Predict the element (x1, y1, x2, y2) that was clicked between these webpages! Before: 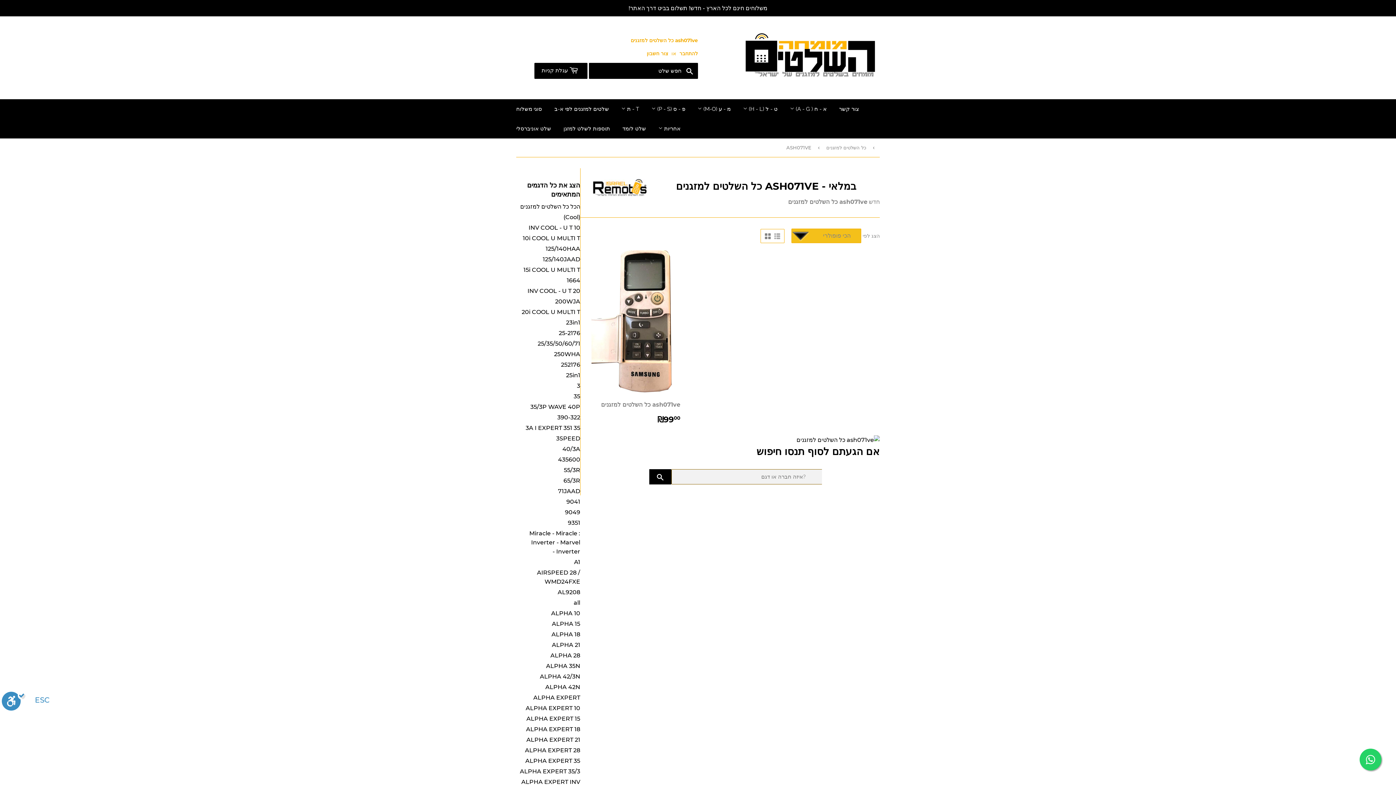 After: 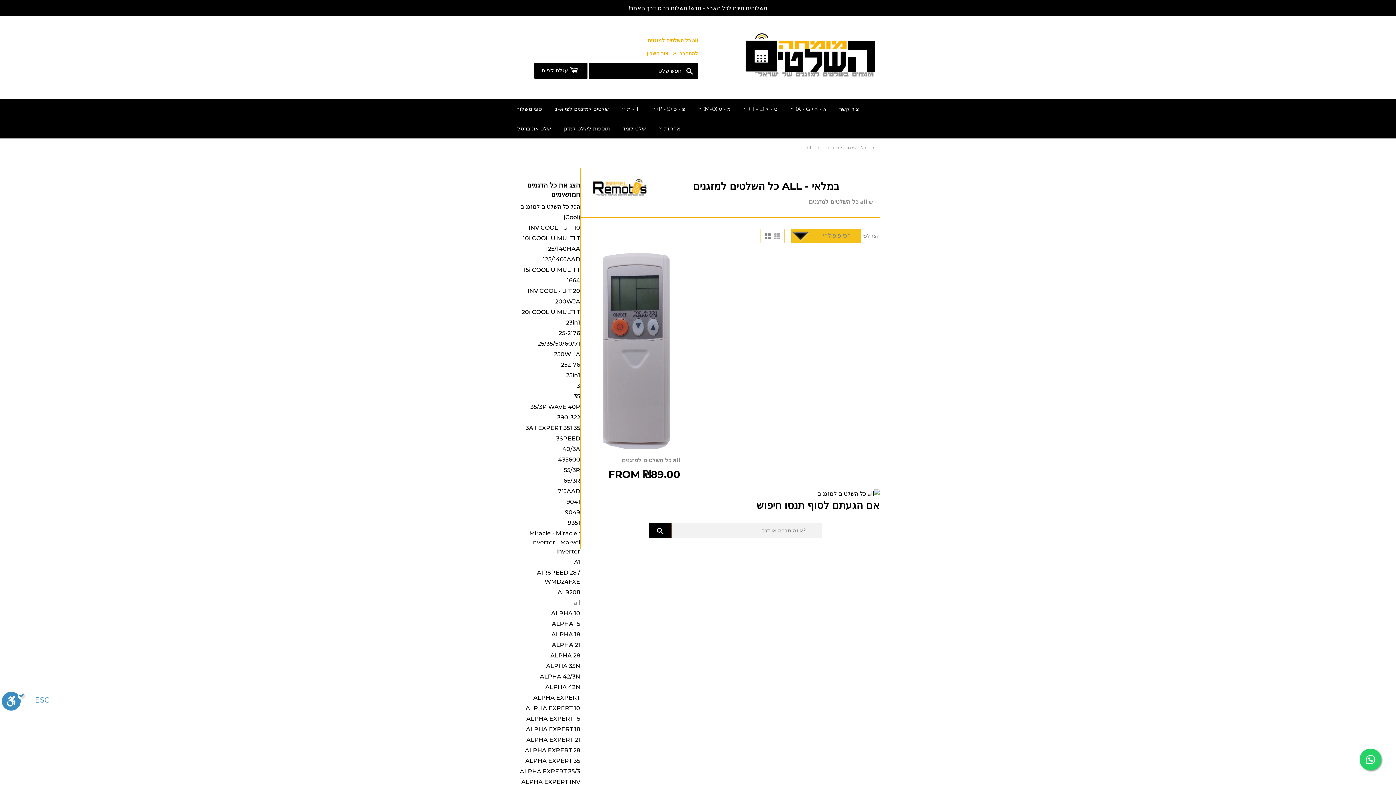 Action: bbox: (573, 599, 580, 606) label: all